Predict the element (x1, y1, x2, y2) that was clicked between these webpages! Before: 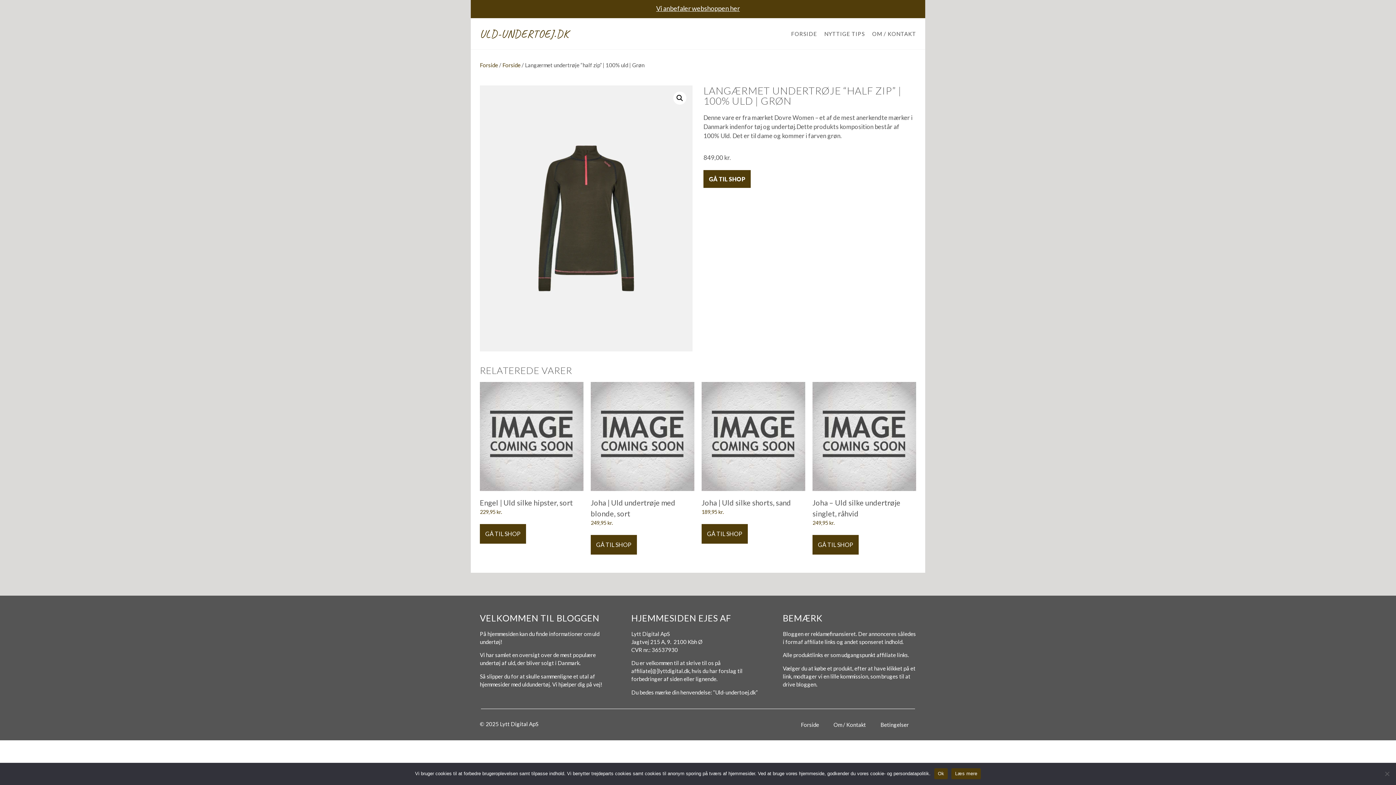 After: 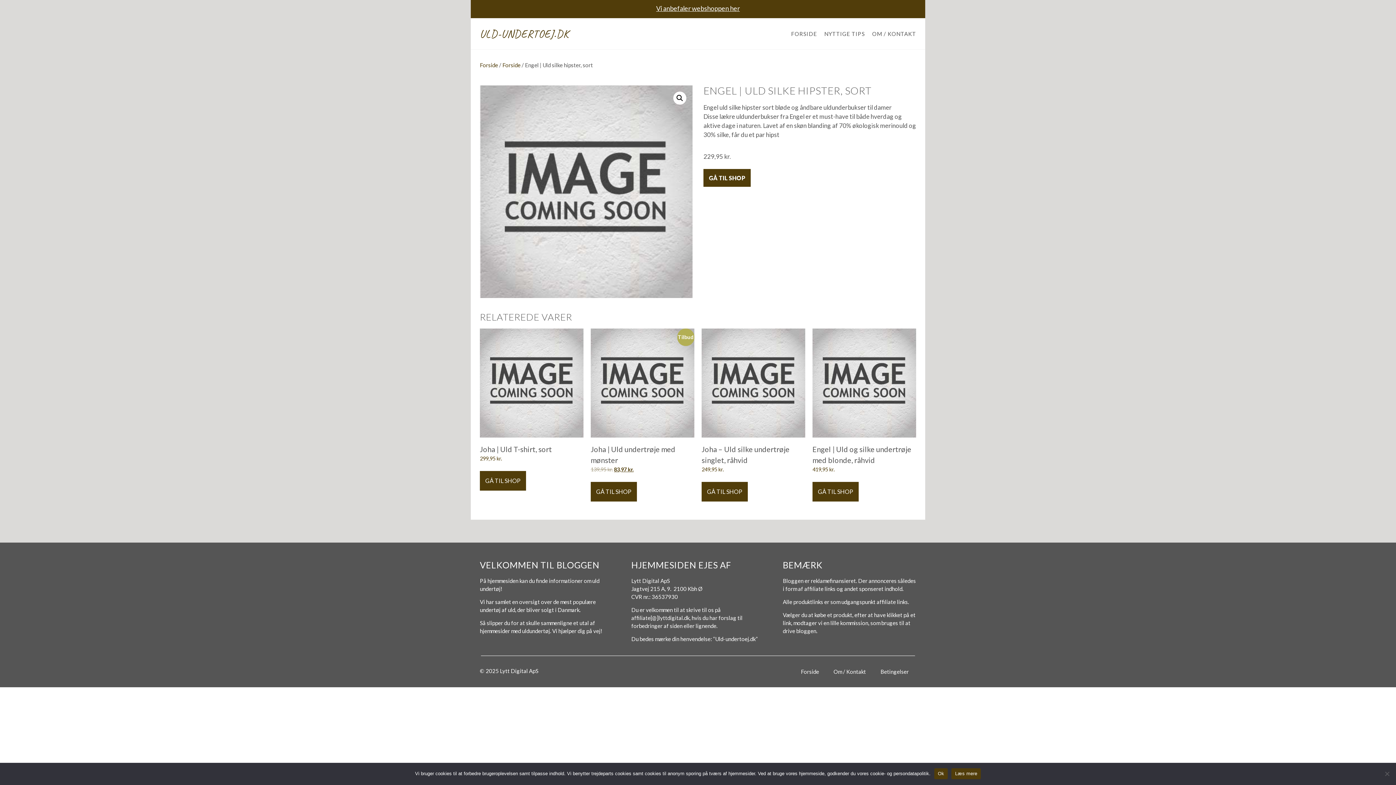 Action: label: Engel | Uld silke hipster, sort
229,95 kr. bbox: (480, 382, 583, 515)